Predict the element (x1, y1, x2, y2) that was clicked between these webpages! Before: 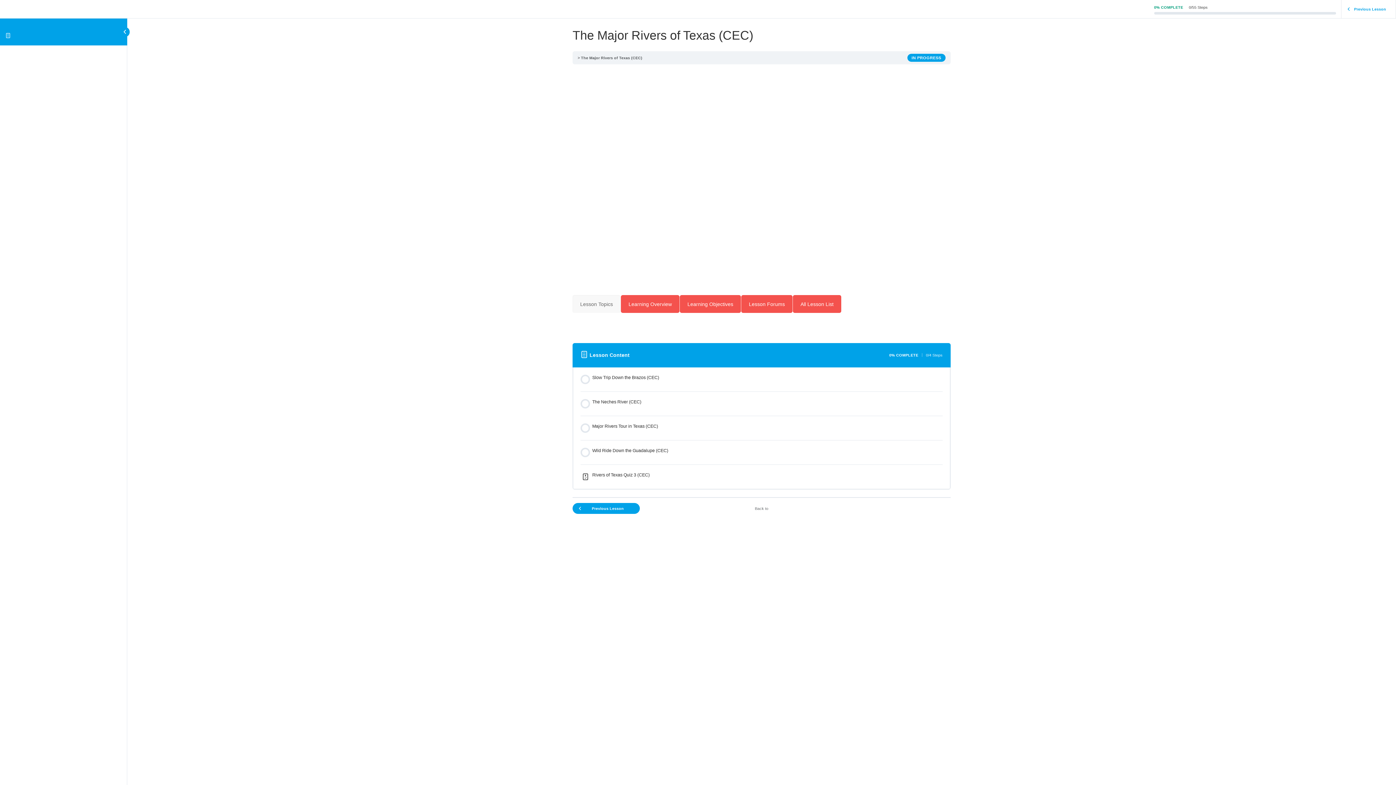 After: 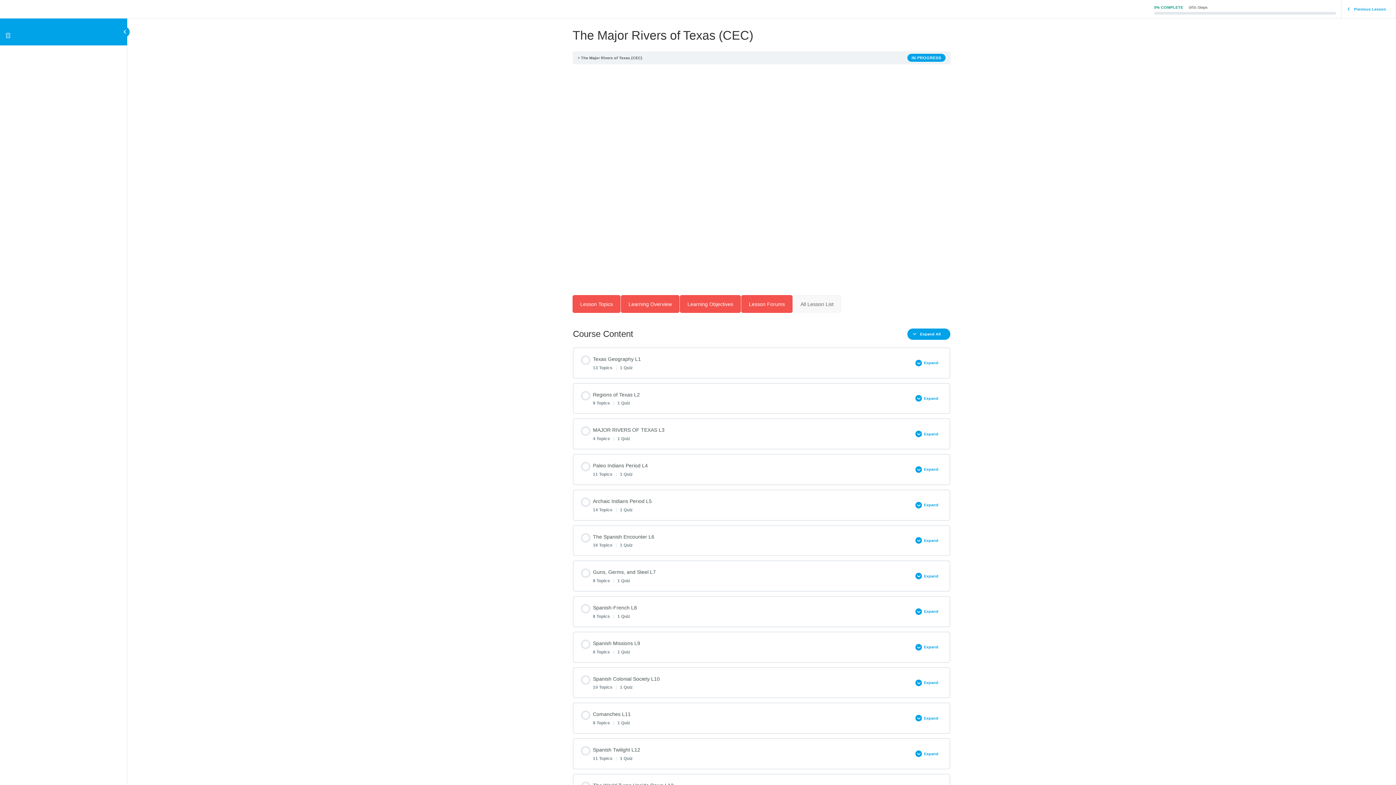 Action: label: All Lesson List bbox: (793, 295, 841, 313)